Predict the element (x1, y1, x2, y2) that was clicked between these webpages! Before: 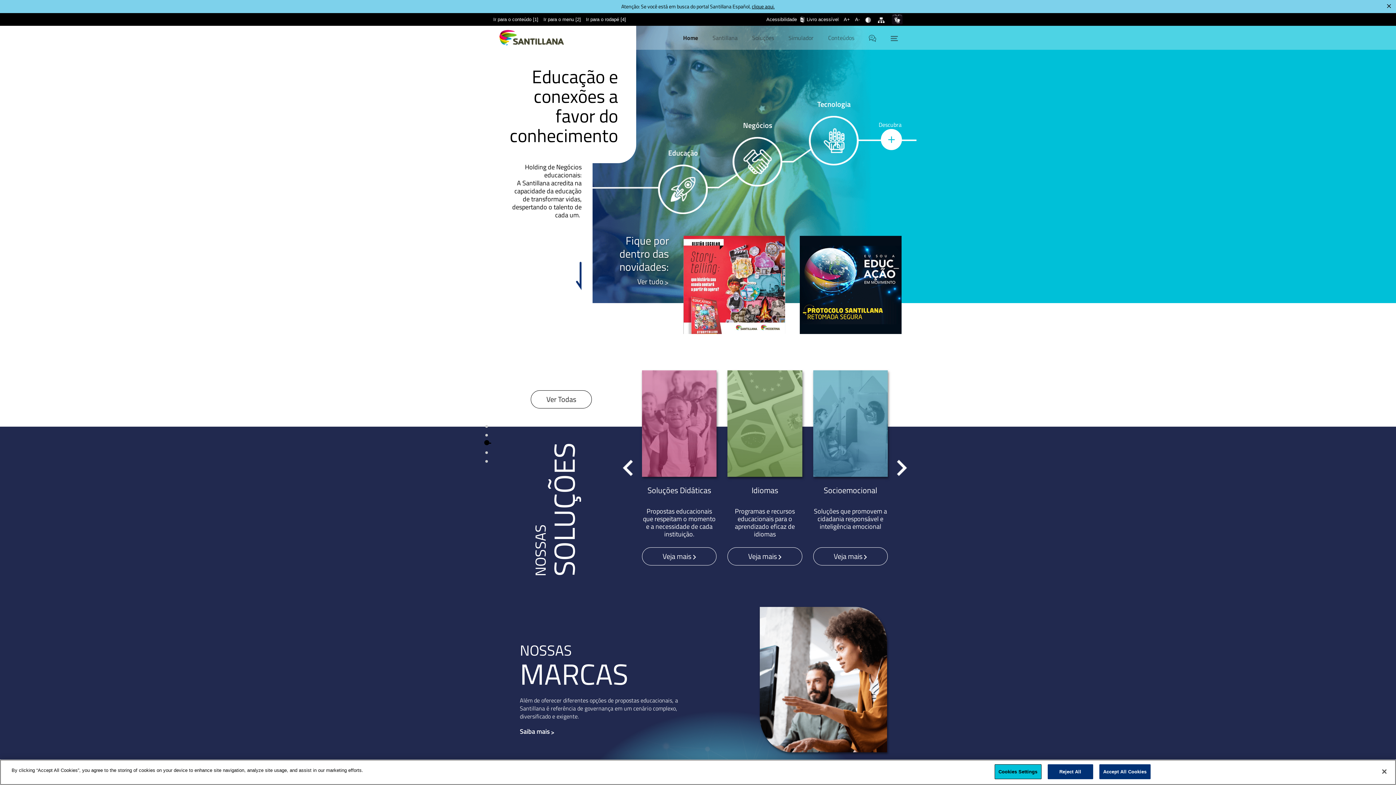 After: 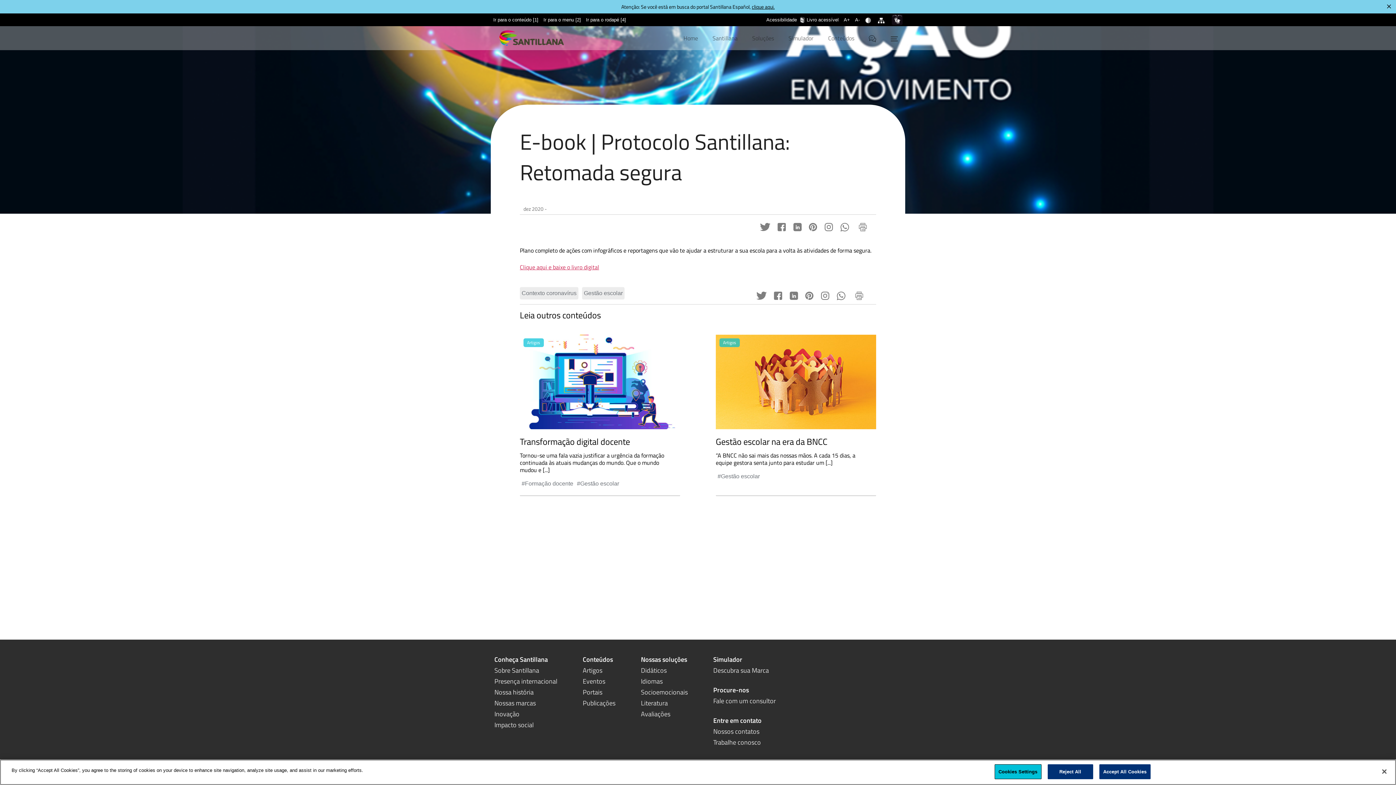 Action: bbox: (800, 236, 901, 334)